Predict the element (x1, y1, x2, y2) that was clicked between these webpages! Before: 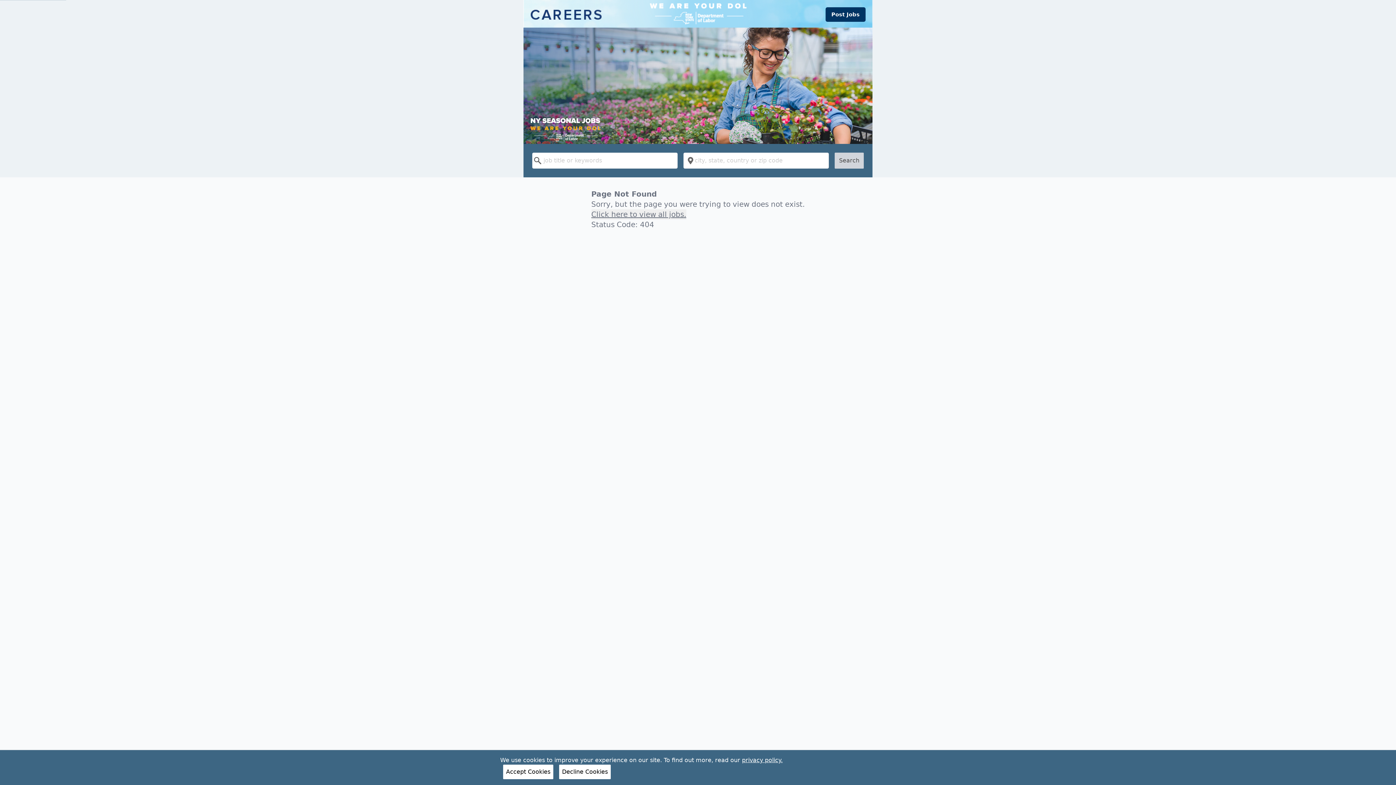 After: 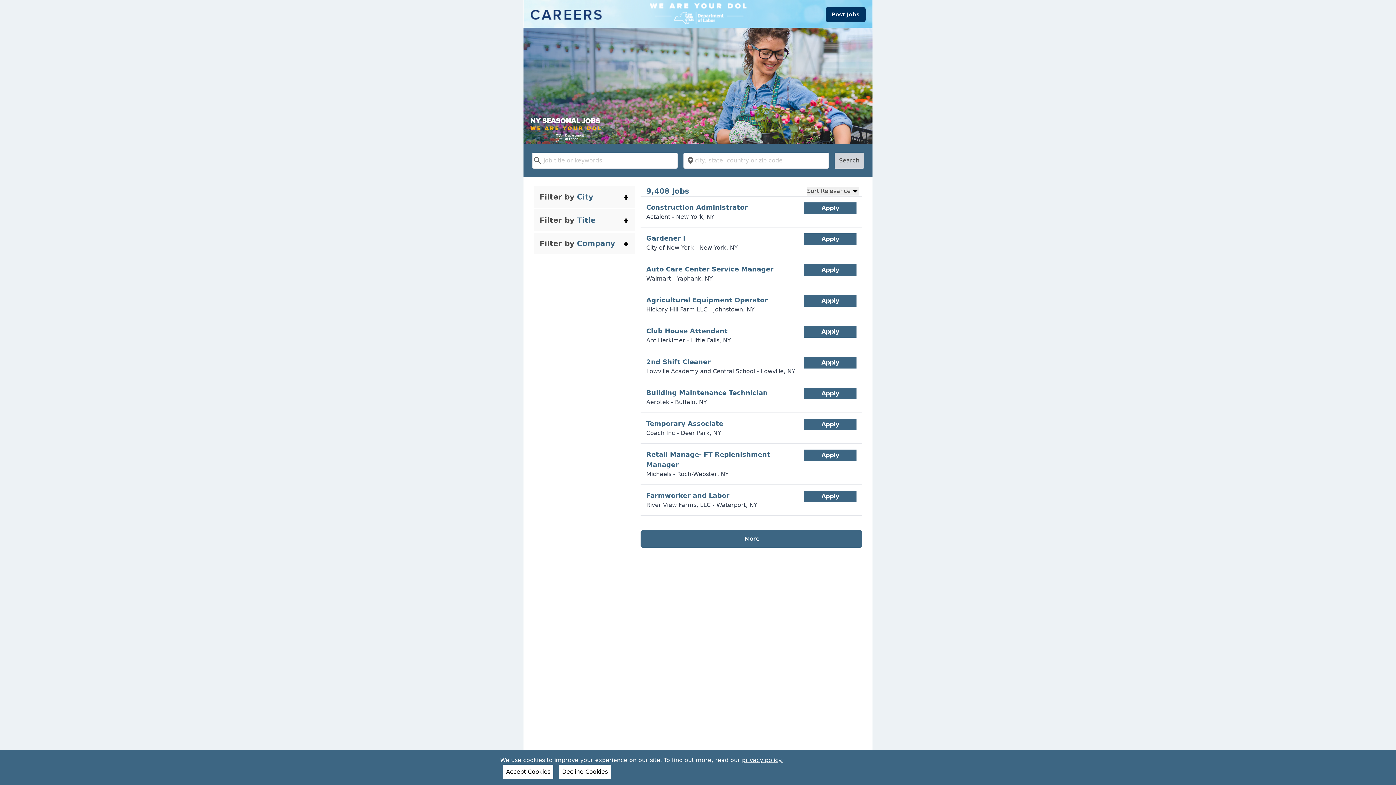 Action: label: Search bbox: (834, 152, 864, 168)